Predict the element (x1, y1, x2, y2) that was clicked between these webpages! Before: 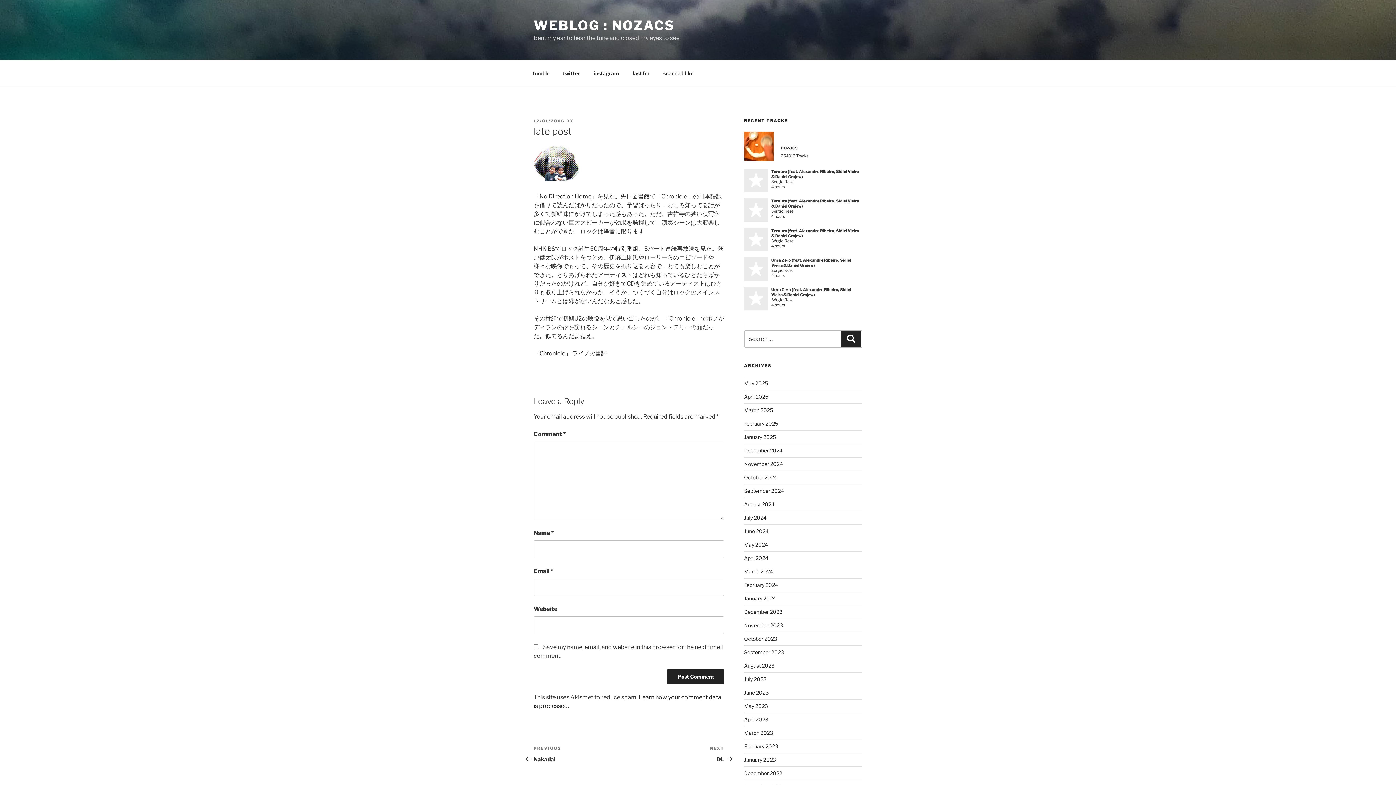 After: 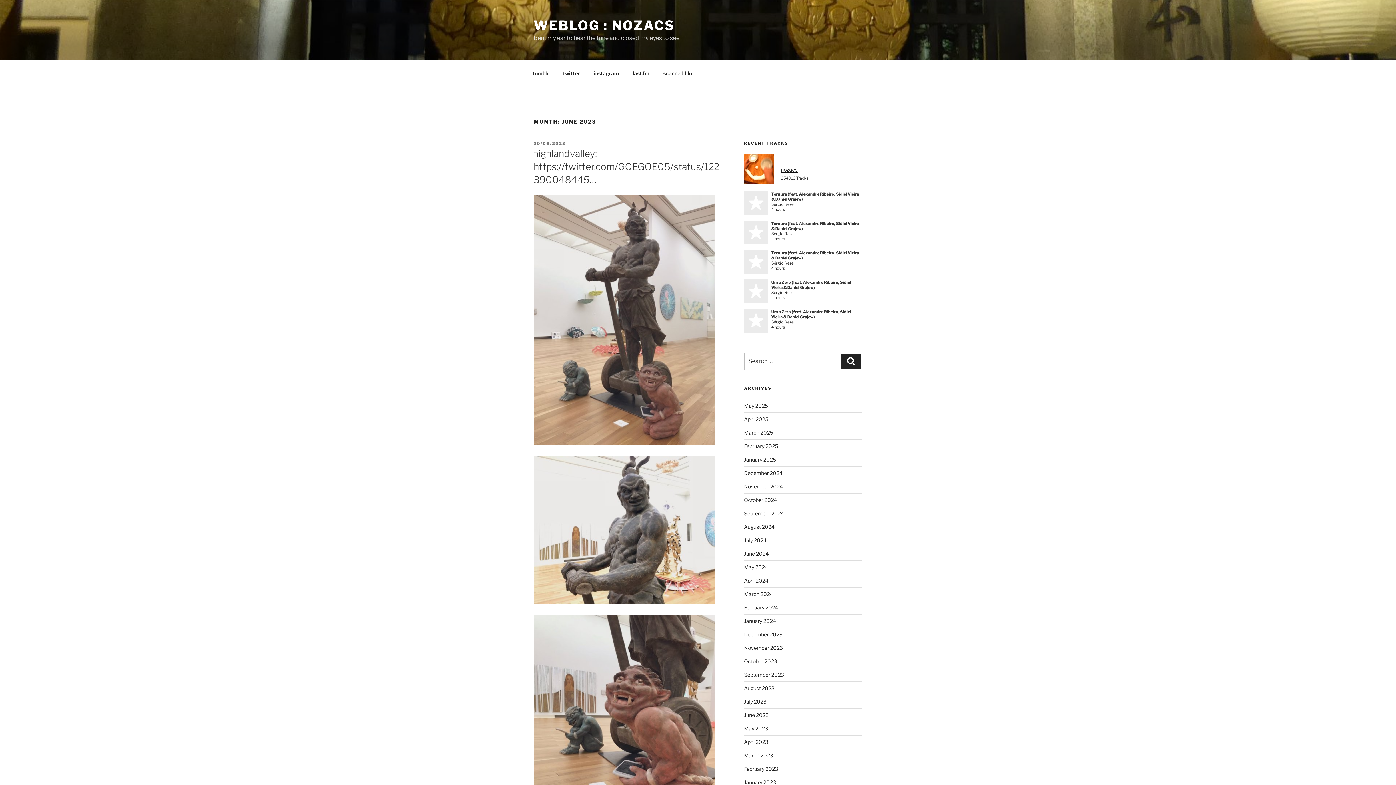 Action: label: June 2023 bbox: (744, 689, 768, 696)